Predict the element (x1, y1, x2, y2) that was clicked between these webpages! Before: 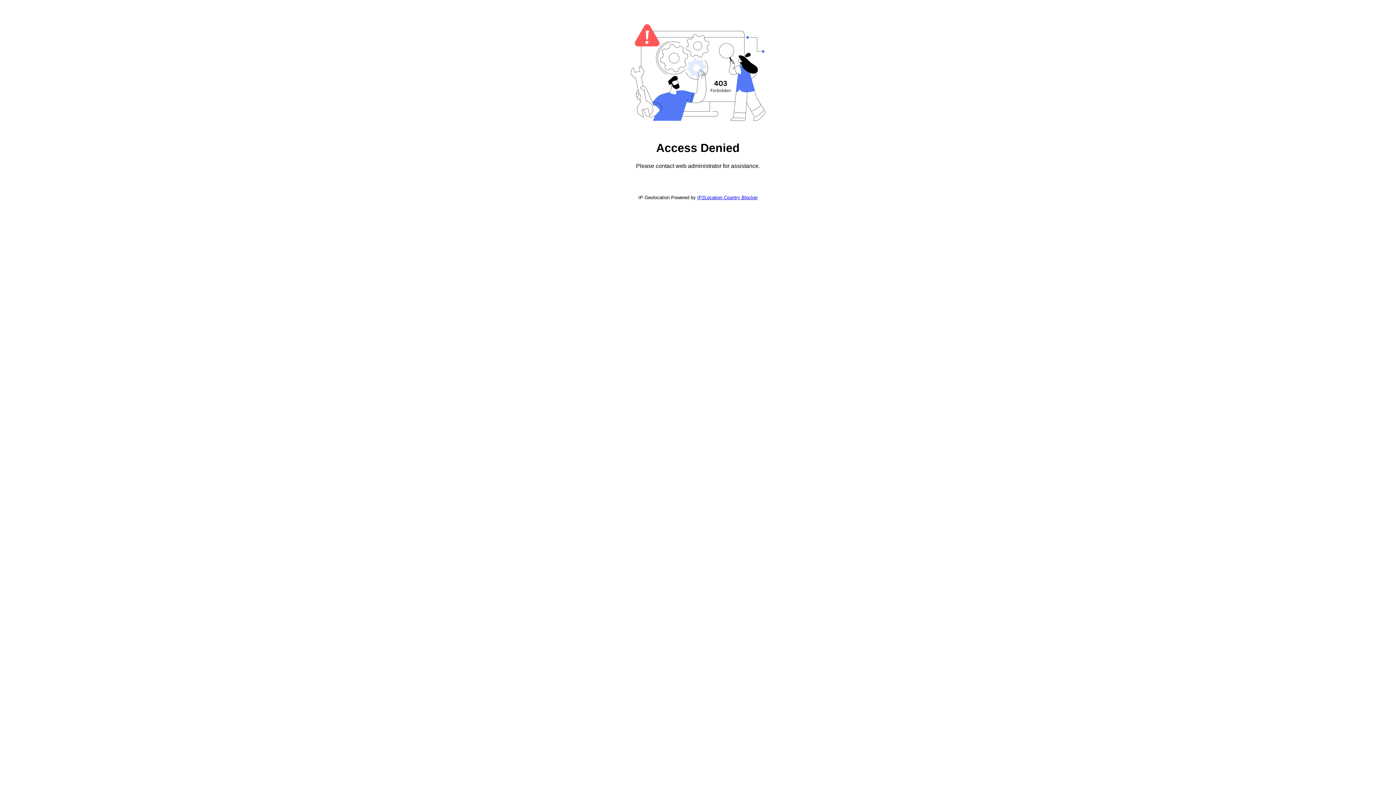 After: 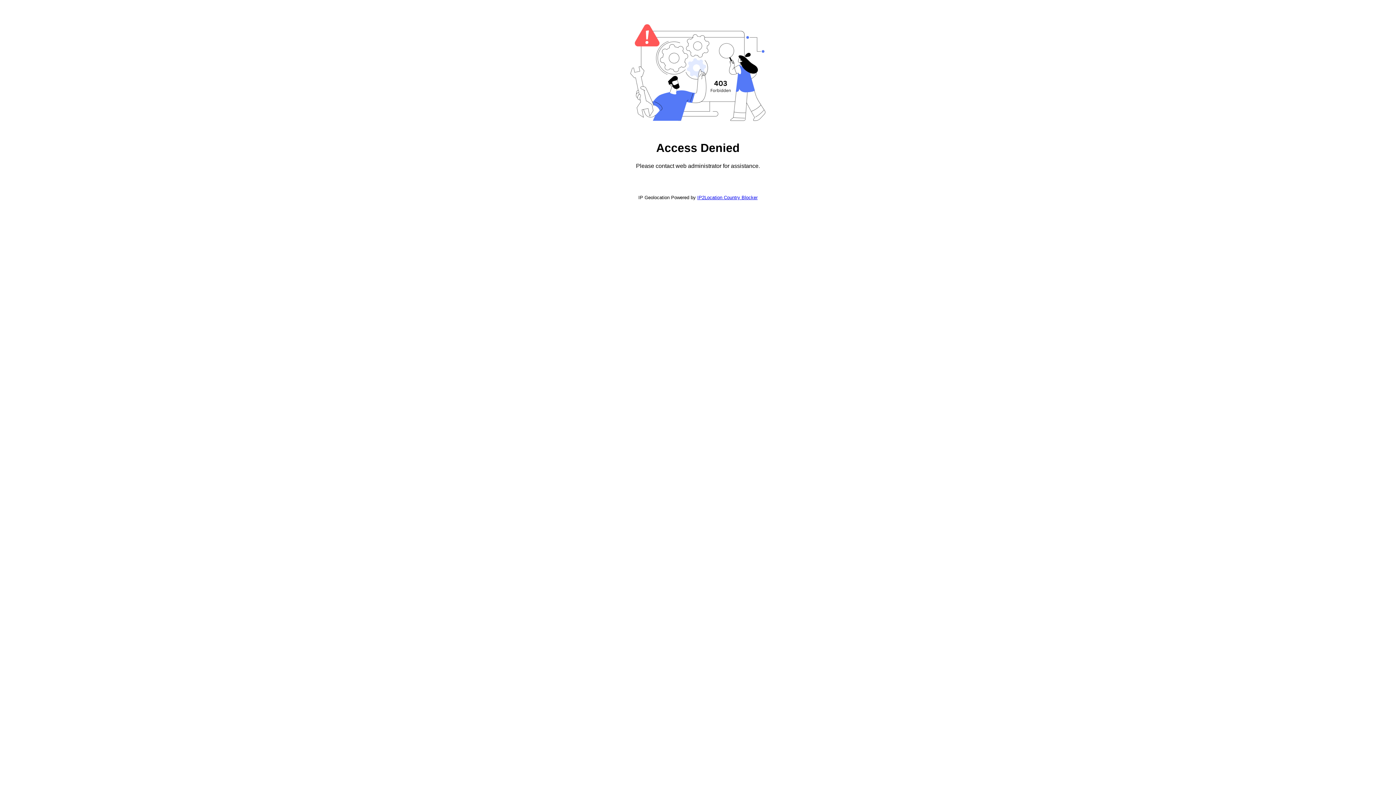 Action: bbox: (697, 194, 757, 200) label: IP2Location Country Blocker